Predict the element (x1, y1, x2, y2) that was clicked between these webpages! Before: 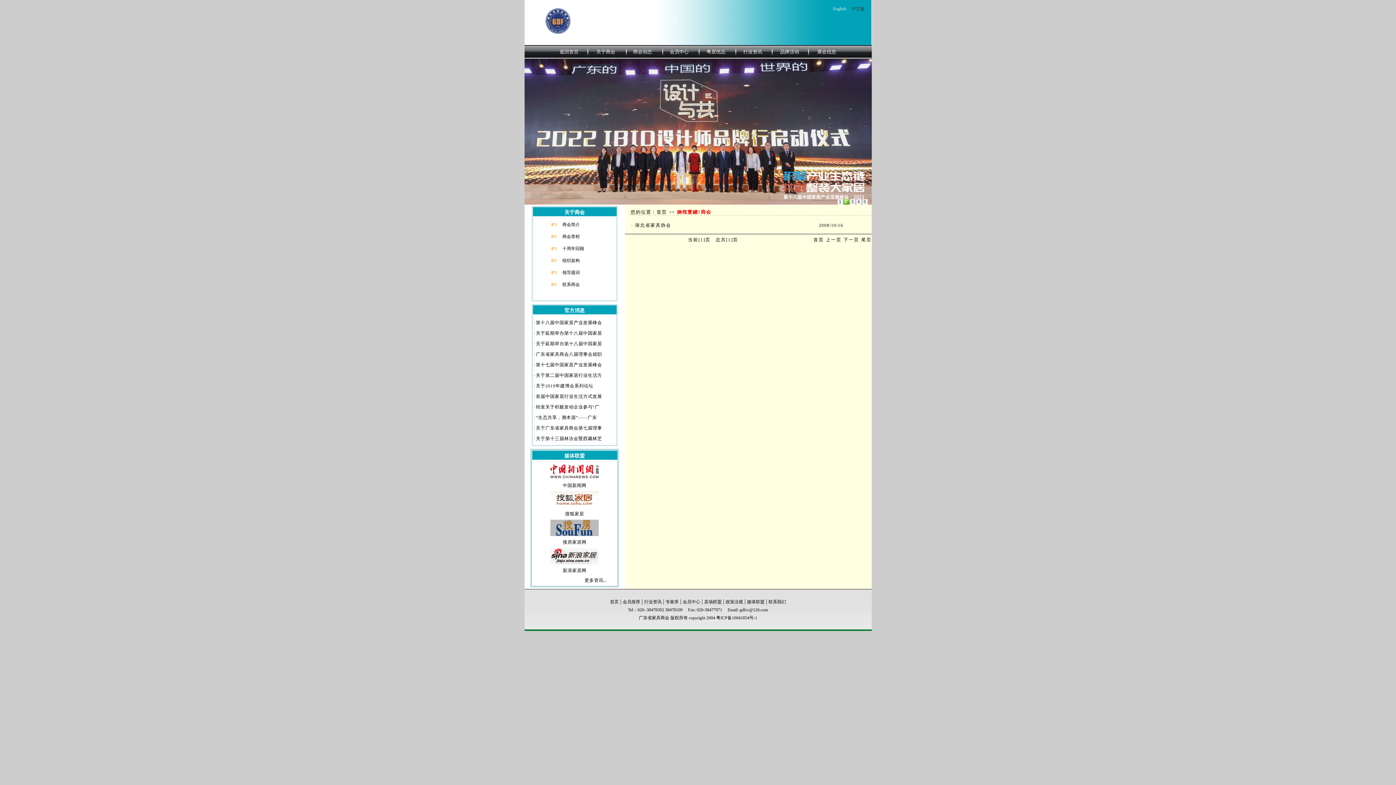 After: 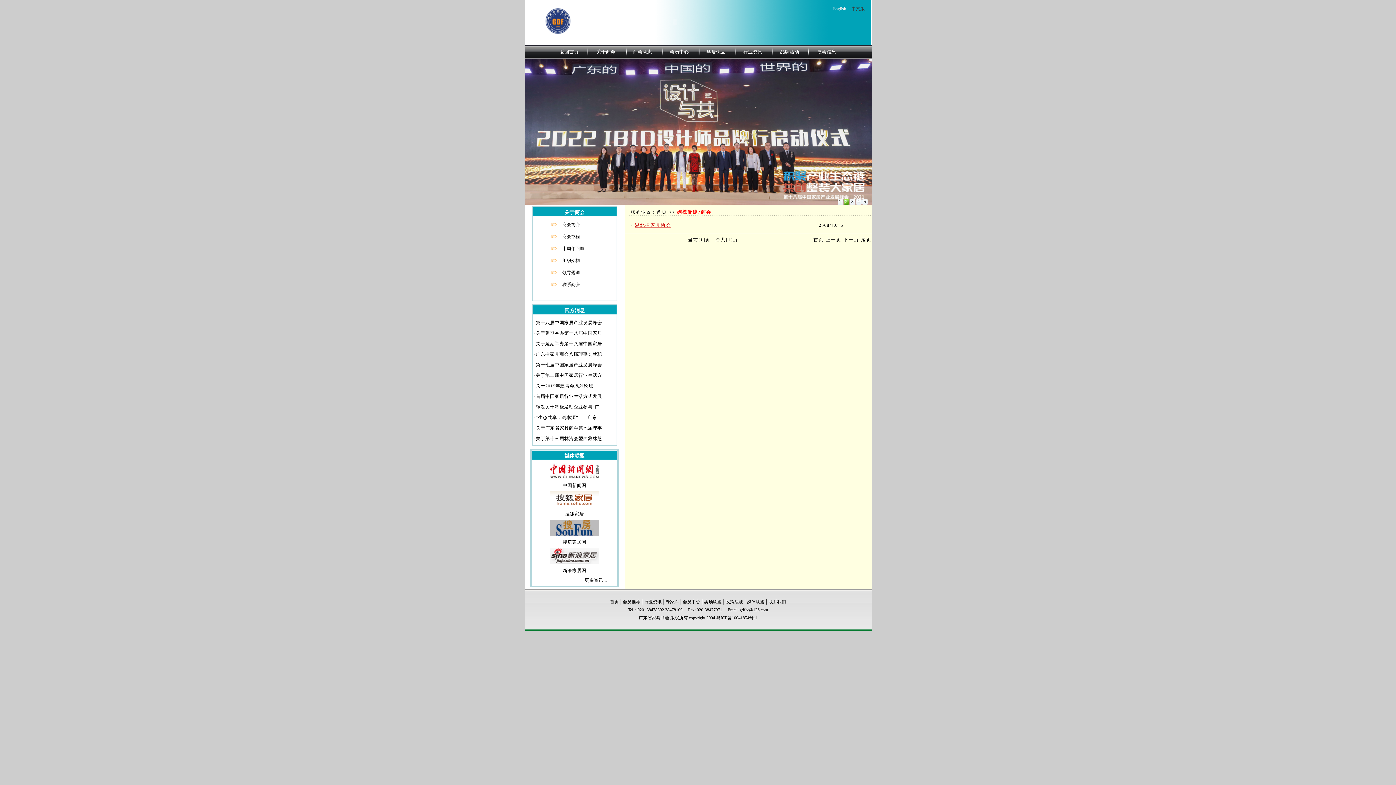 Action: label: 湖北省家具协会 bbox: (635, 222, 671, 228)